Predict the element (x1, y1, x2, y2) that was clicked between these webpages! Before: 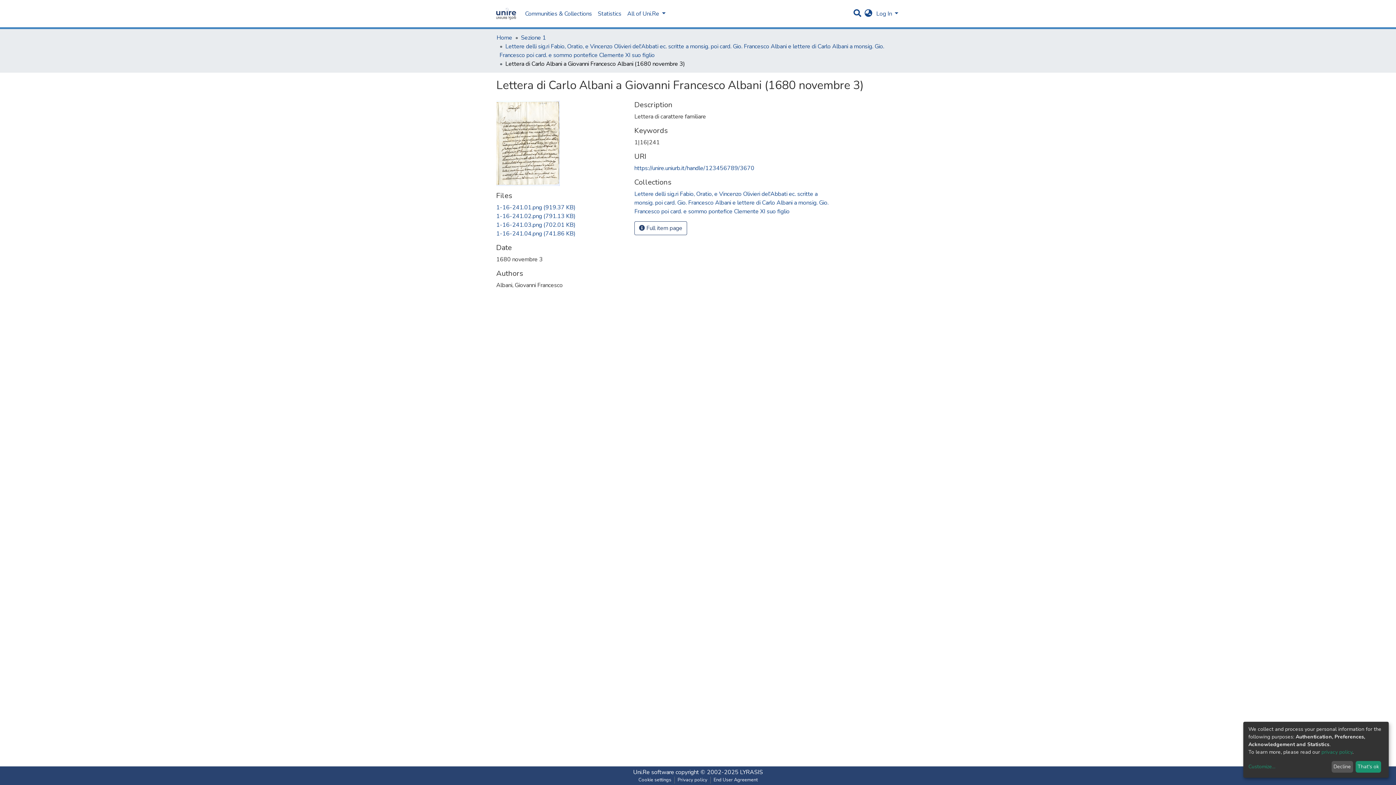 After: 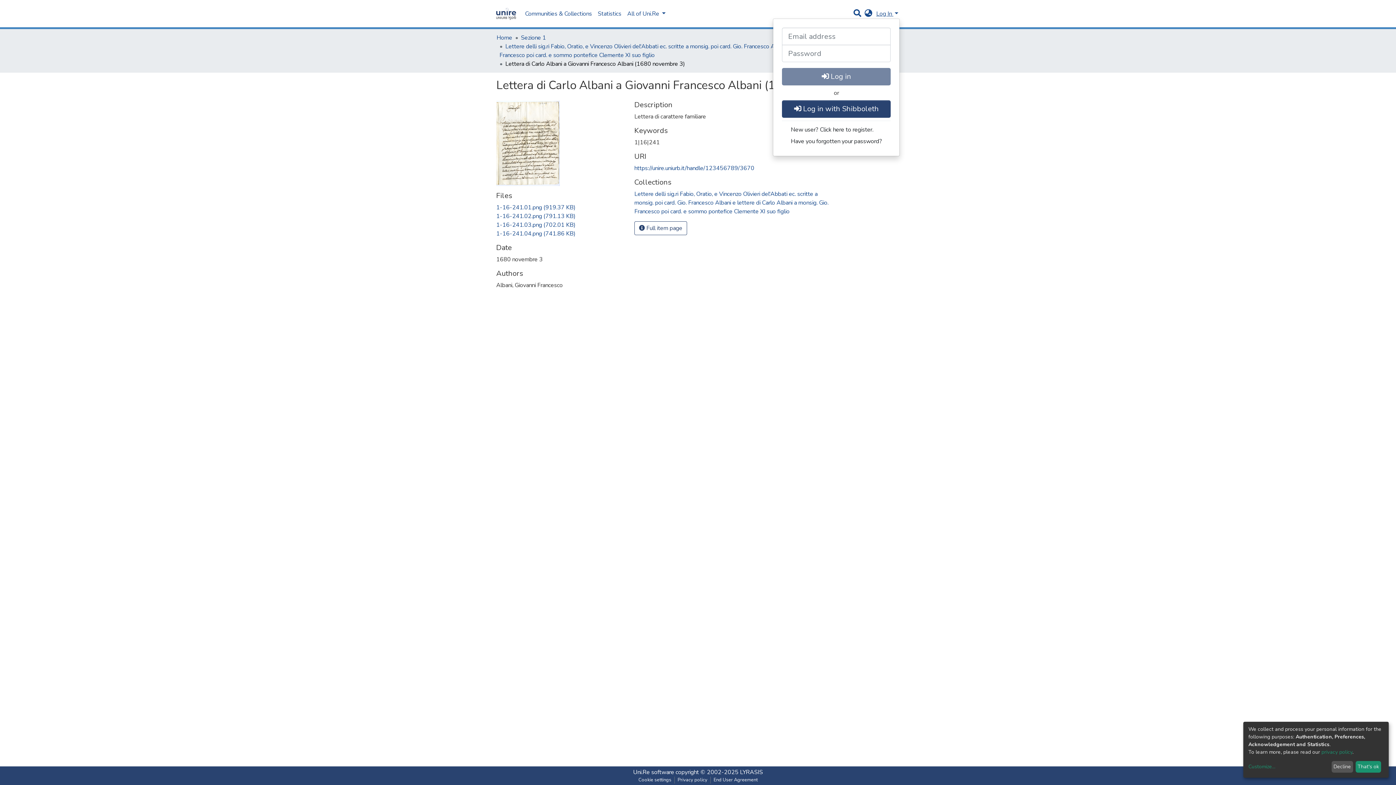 Action: label: Log In bbox: (875, 9, 900, 17)